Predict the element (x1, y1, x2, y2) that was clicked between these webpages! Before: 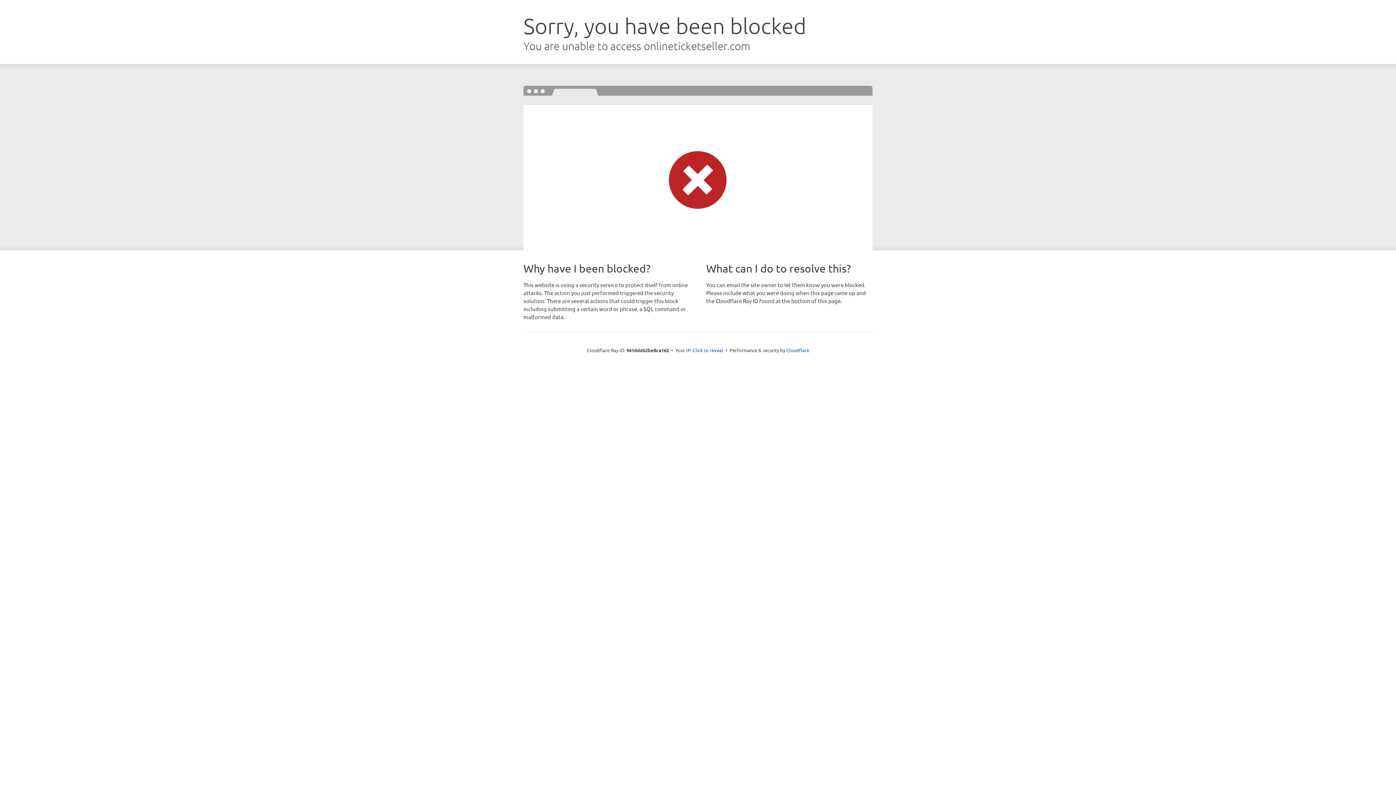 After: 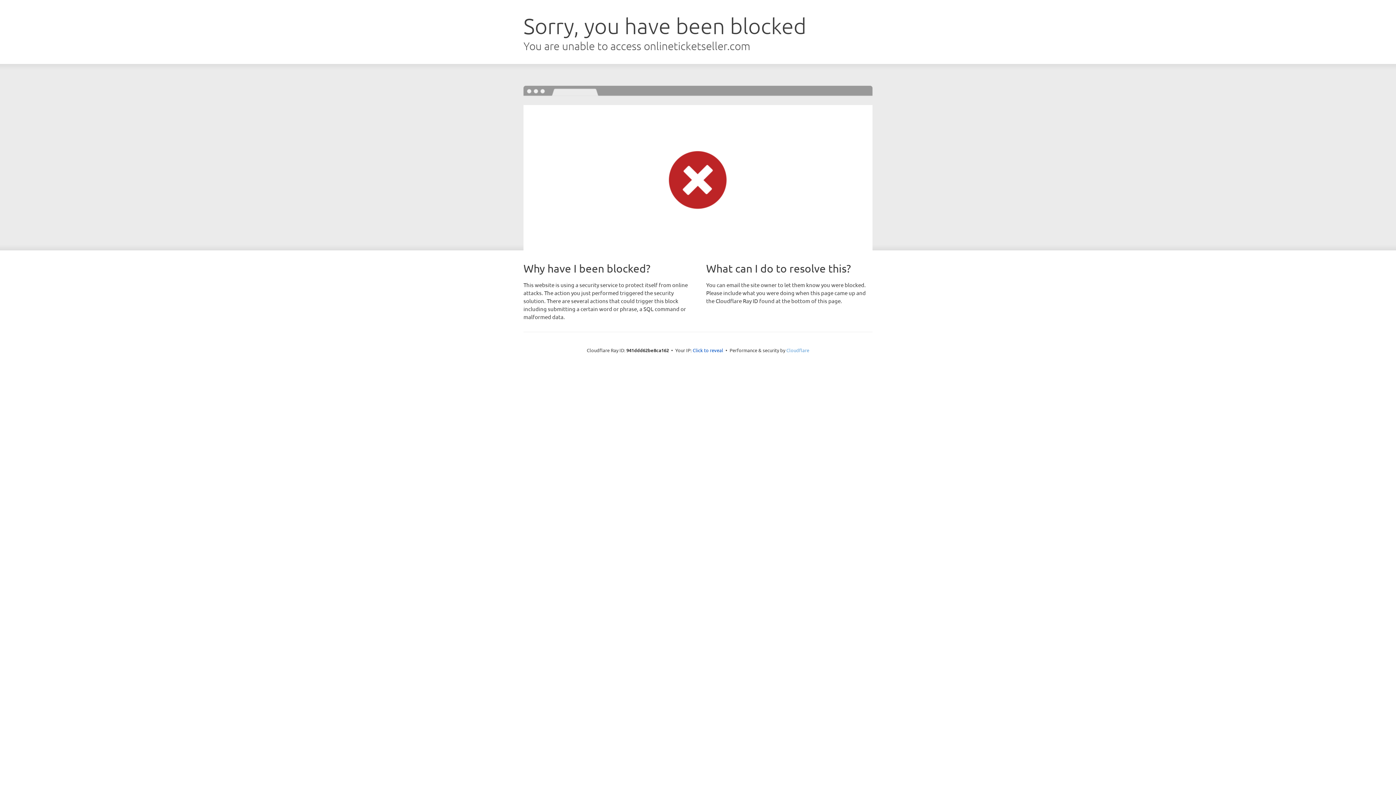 Action: bbox: (786, 347, 809, 353) label: Cloudflare